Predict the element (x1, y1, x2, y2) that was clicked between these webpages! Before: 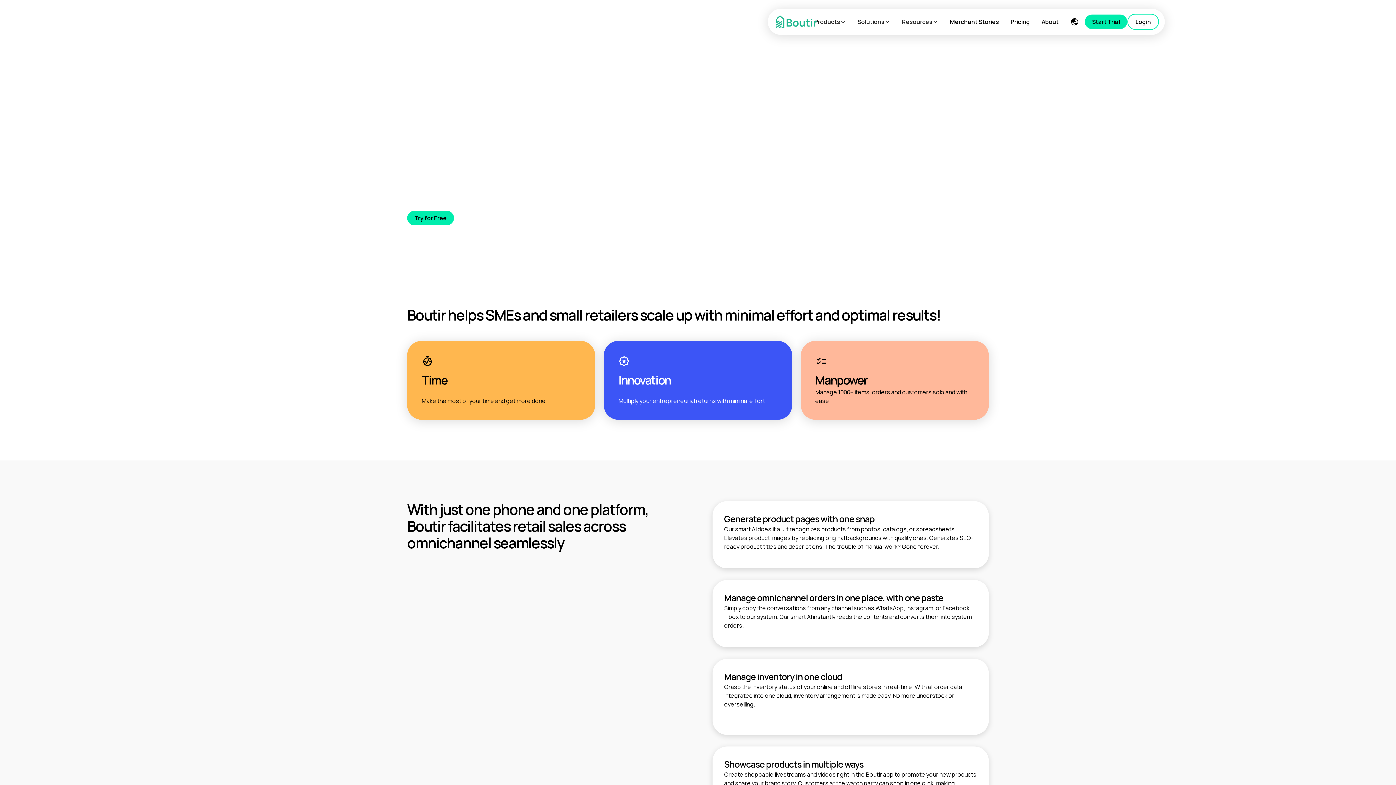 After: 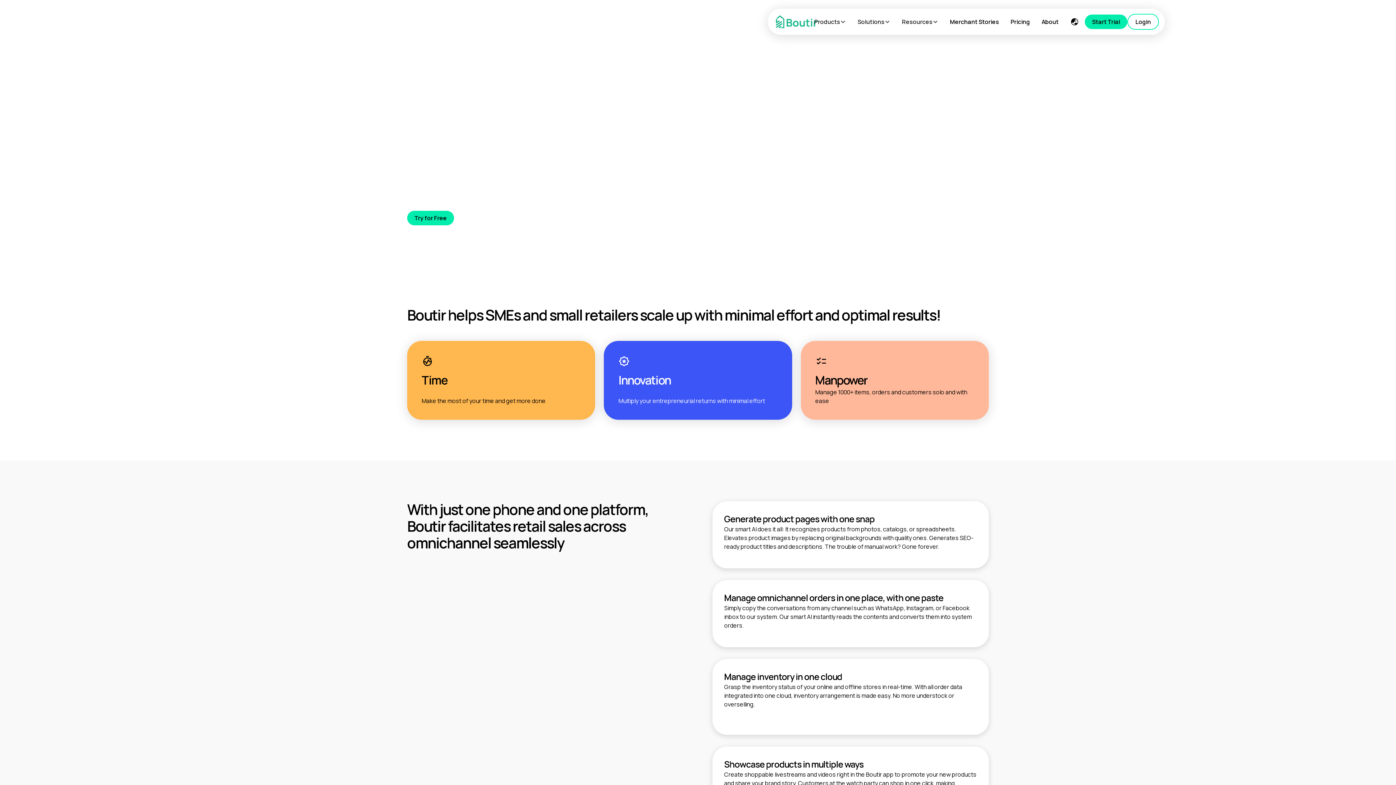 Action: label: Resources bbox: (896, 8, 944, 34)